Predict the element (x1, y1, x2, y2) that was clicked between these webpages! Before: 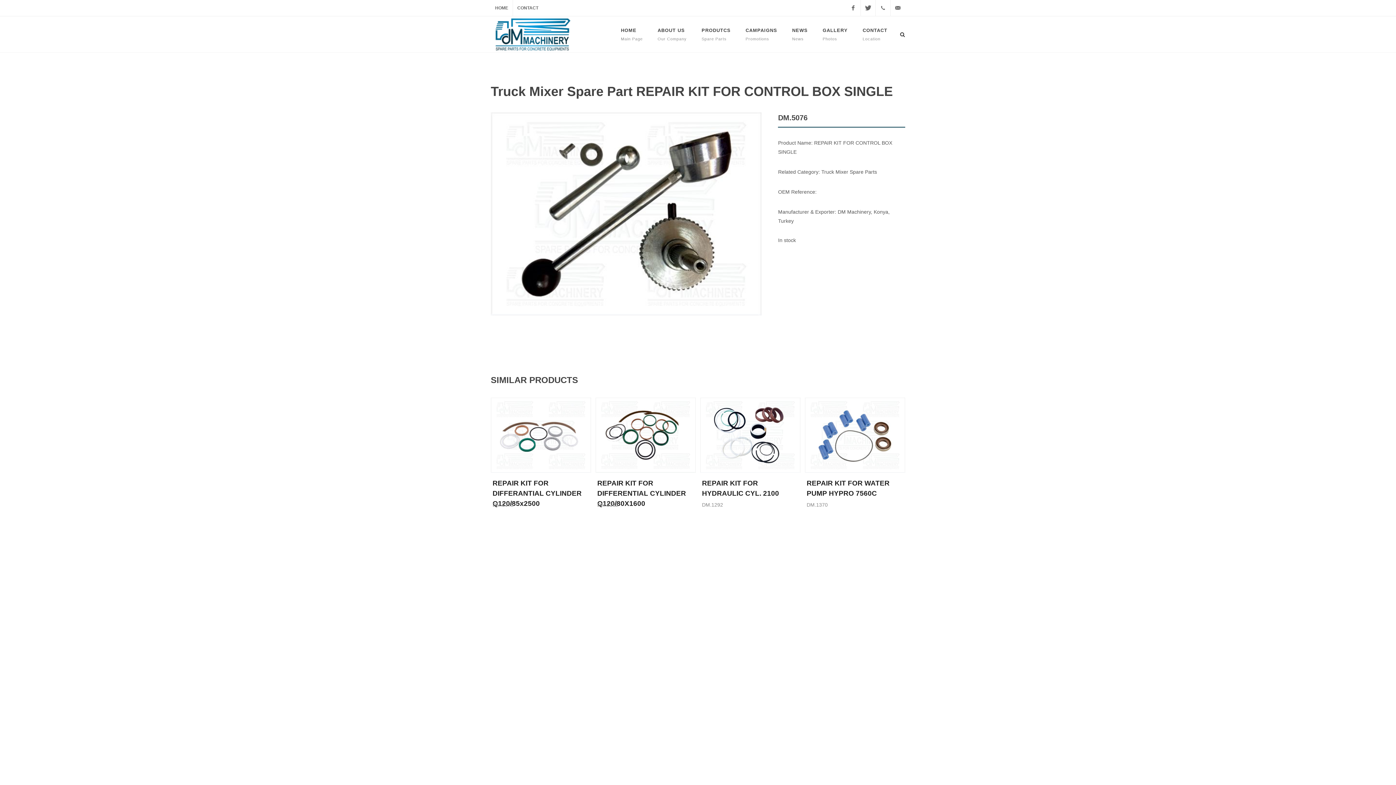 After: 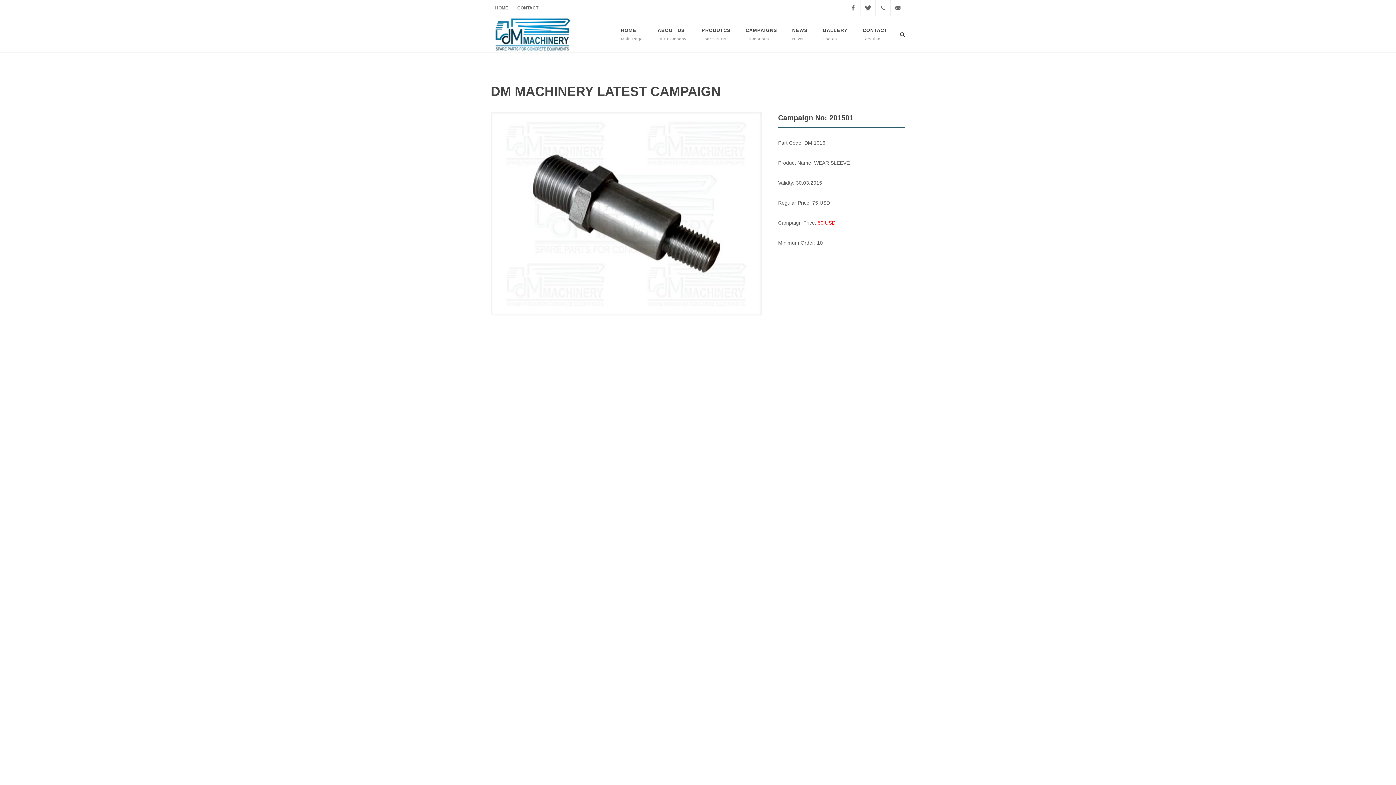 Action: bbox: (738, 16, 784, 52) label: CAMPAIGNS
Promotions